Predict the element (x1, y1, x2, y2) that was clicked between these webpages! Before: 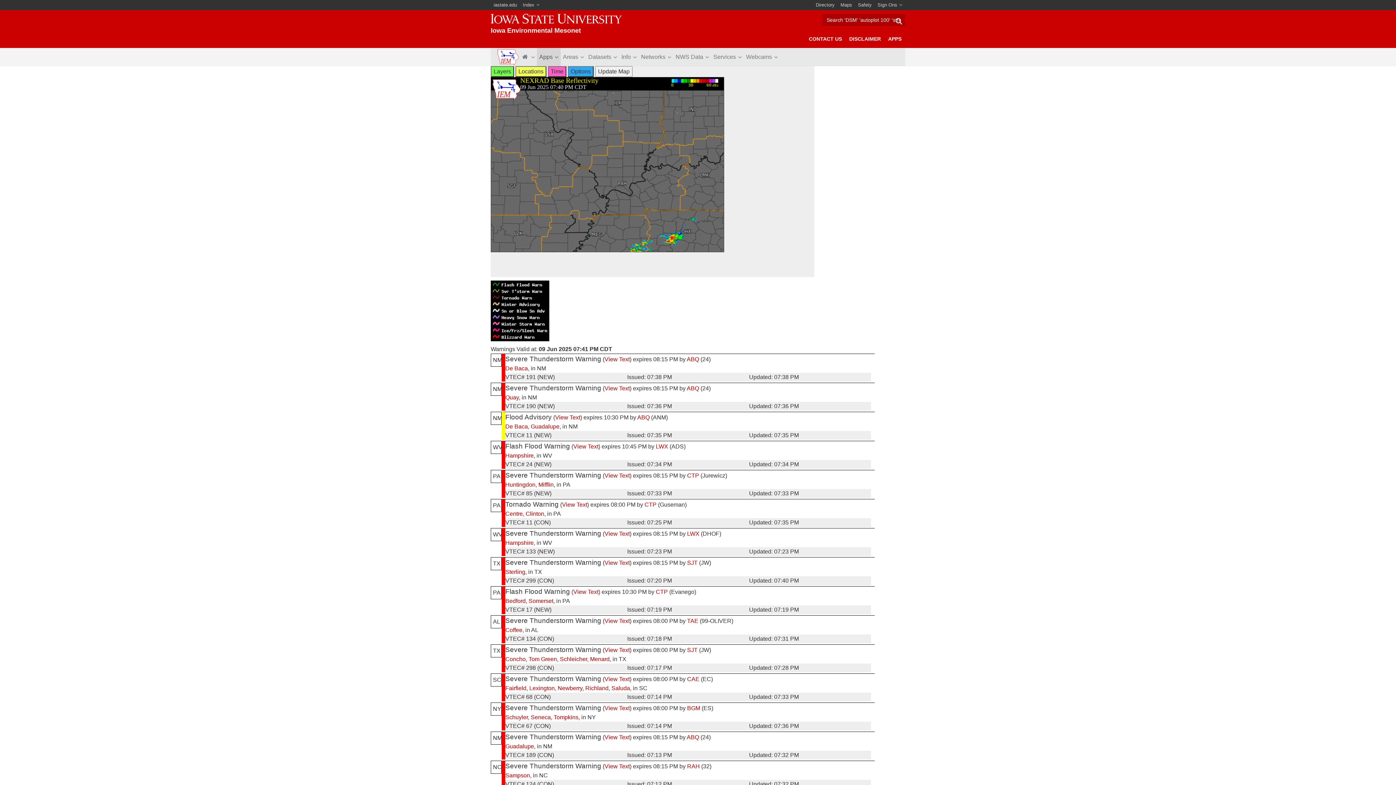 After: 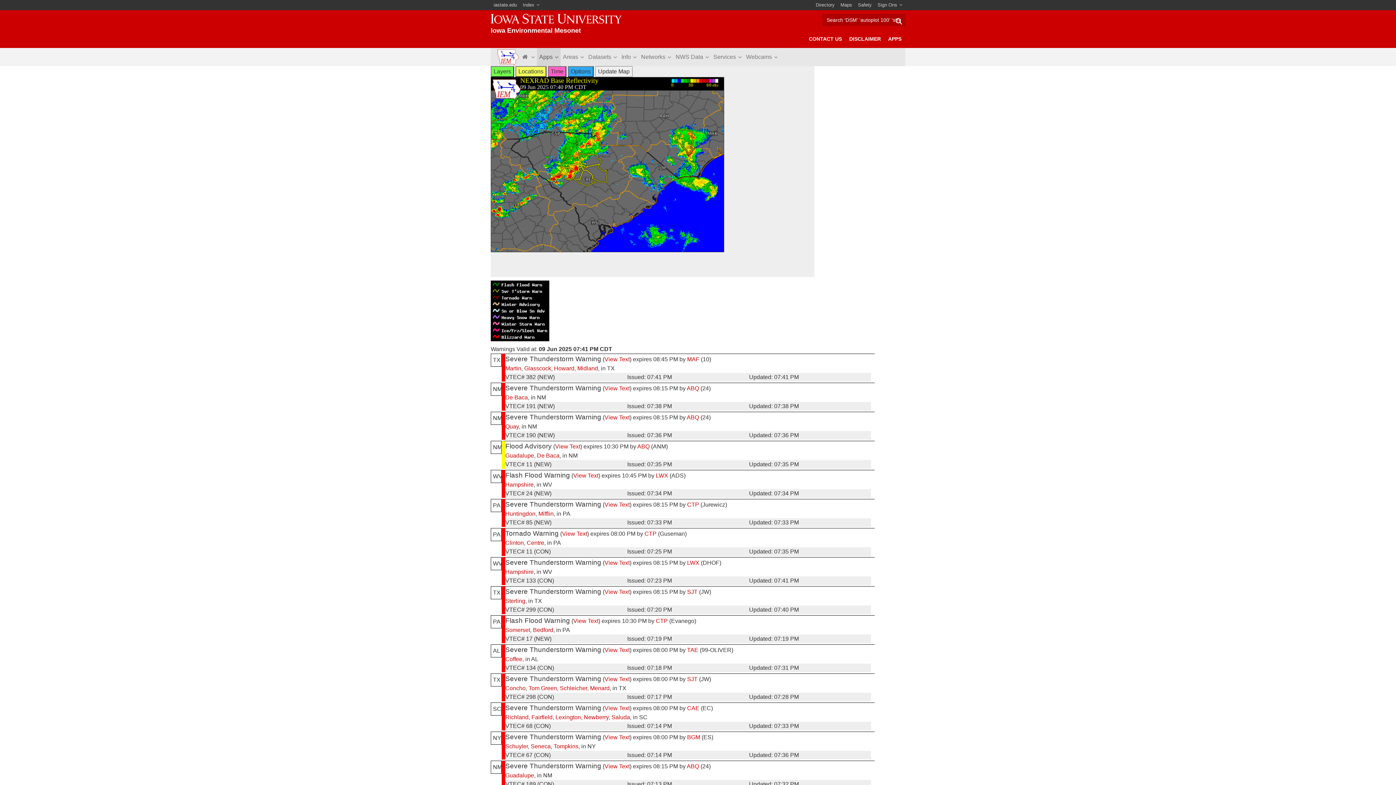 Action: bbox: (585, 685, 608, 691) label: Richland